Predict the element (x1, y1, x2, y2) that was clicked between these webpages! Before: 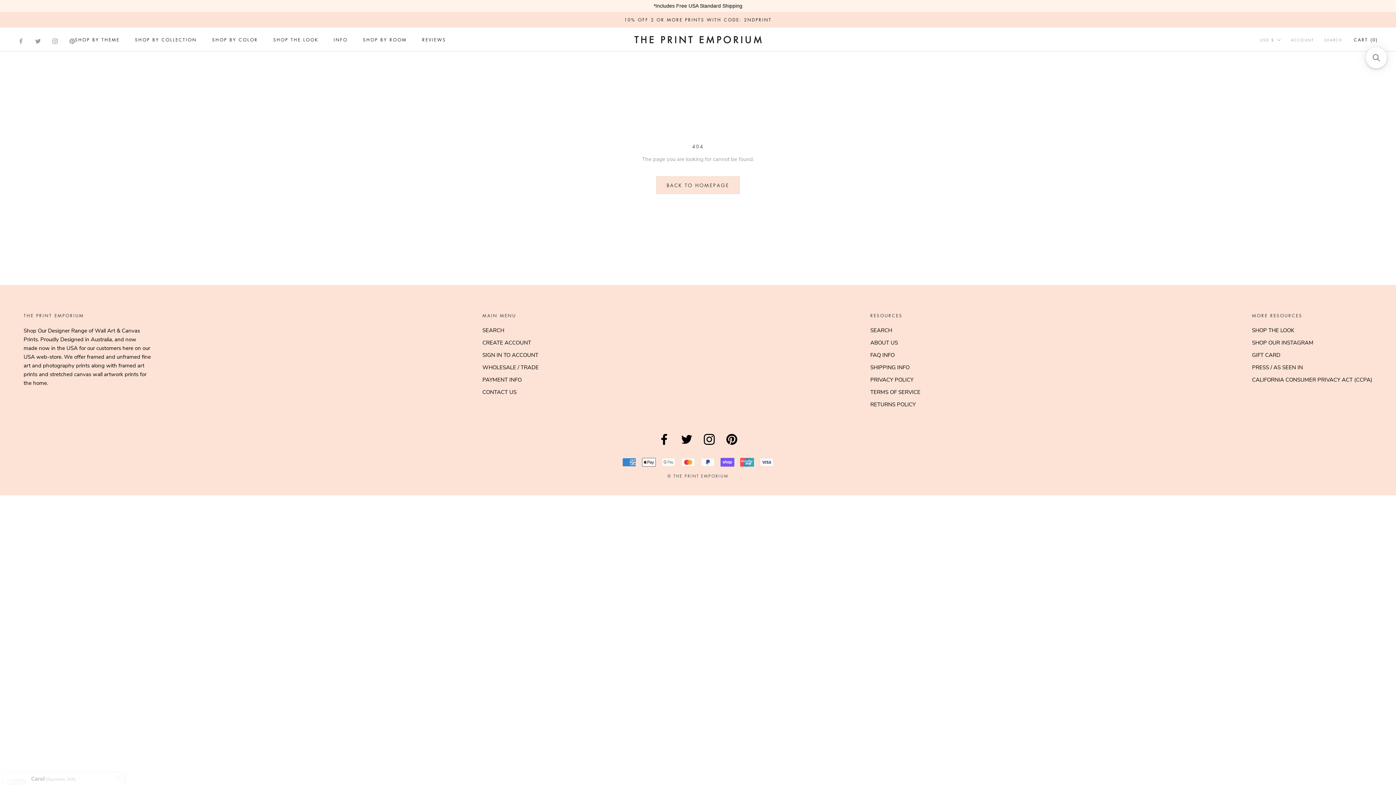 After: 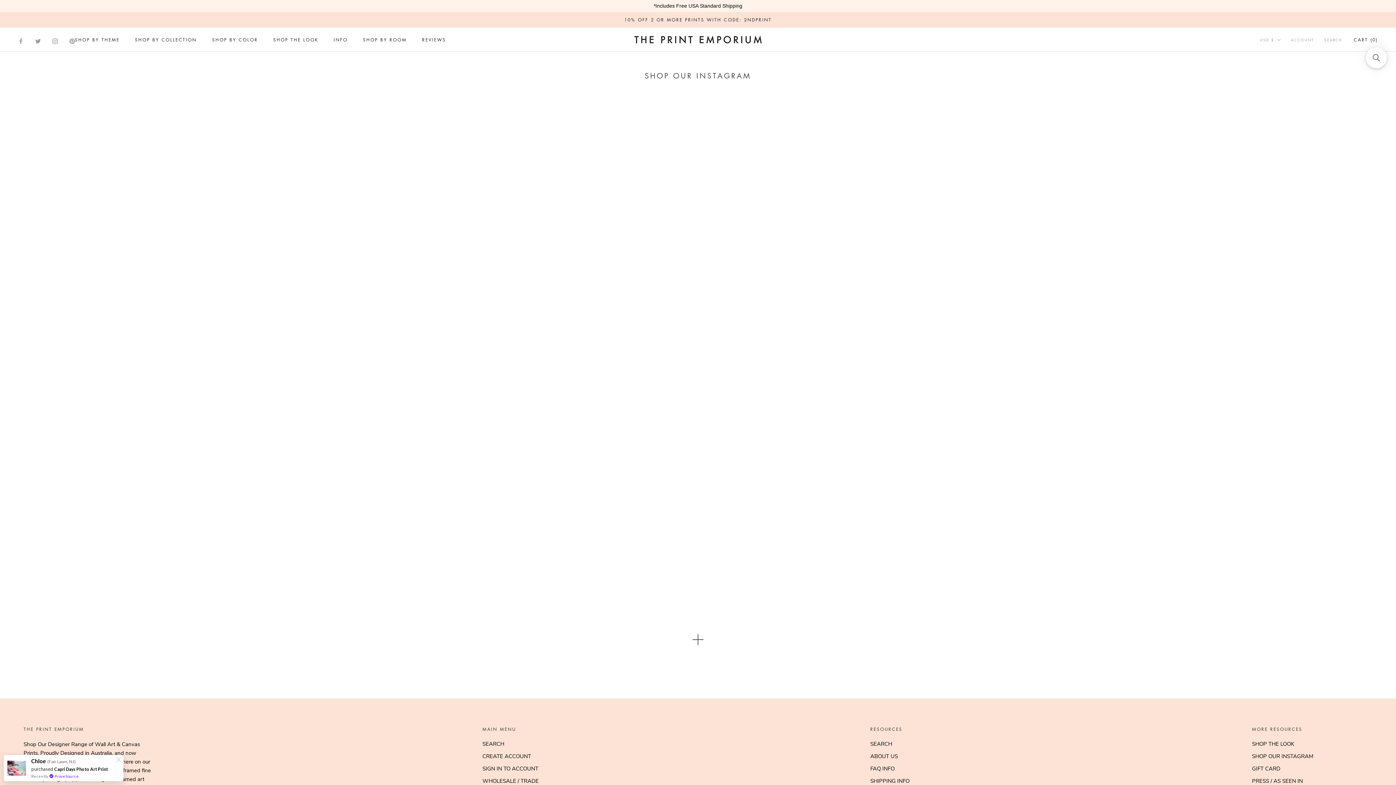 Action: label: SHOP OUR INSTAGRAM bbox: (1252, 338, 1372, 346)